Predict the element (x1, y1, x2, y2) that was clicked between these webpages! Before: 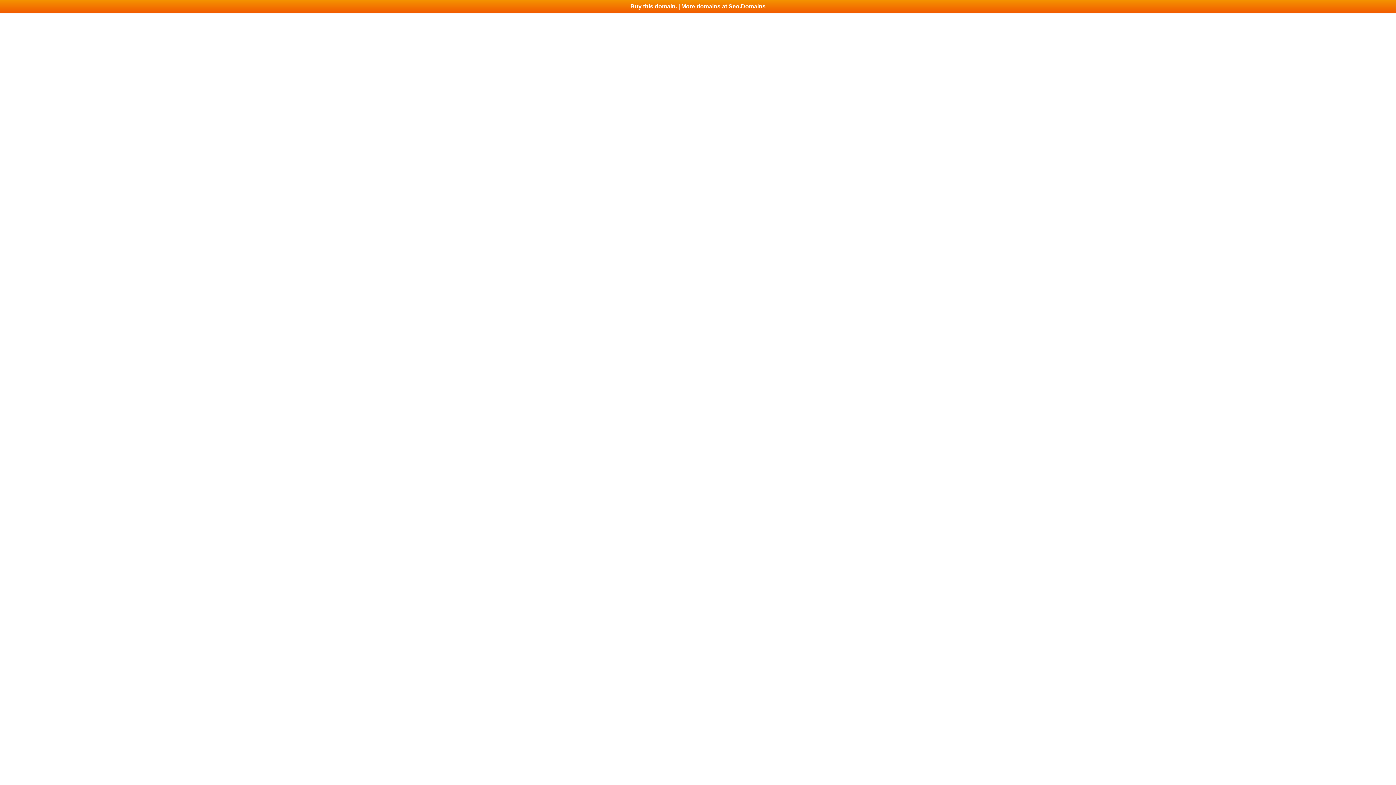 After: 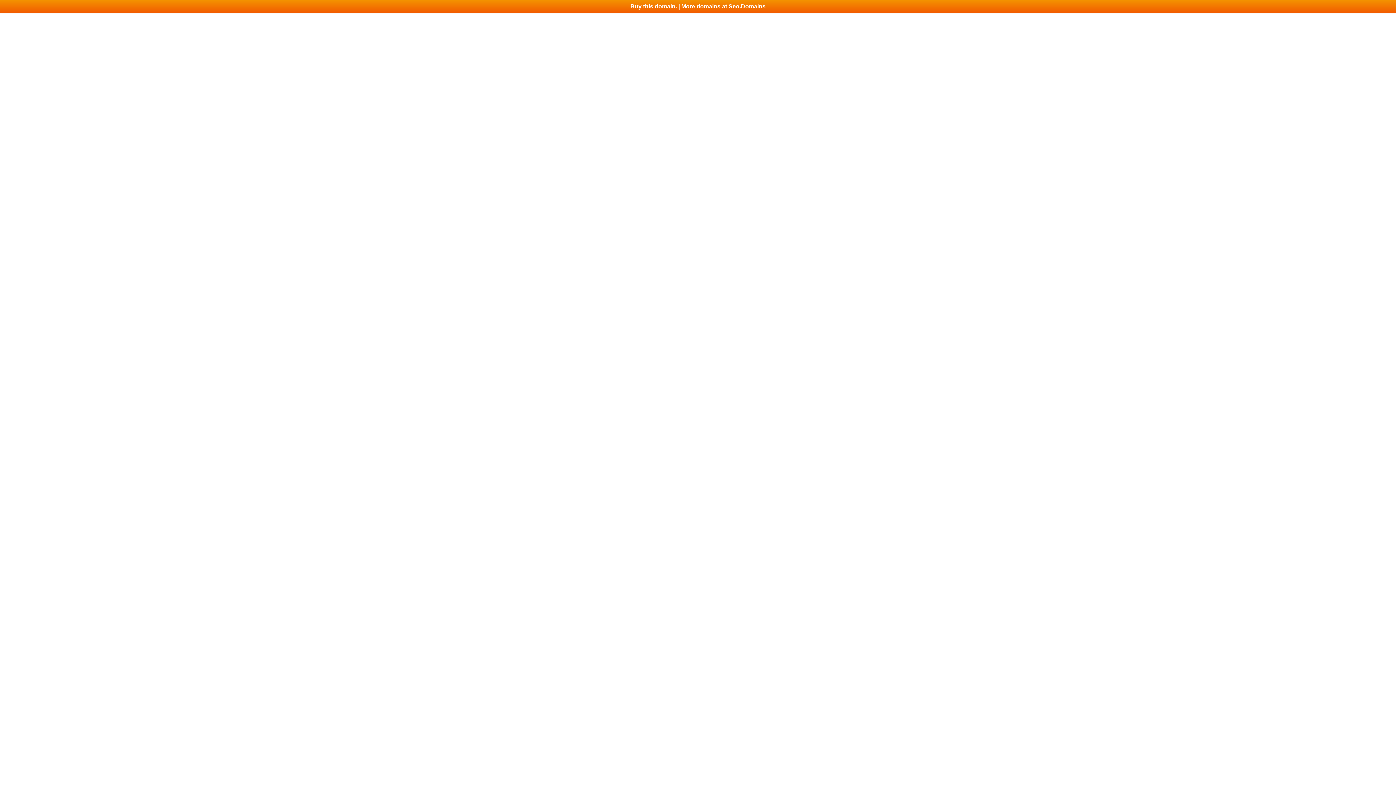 Action: label: Buy this domain. | More domains at Seo.Domains bbox: (0, 0, 1396, 13)